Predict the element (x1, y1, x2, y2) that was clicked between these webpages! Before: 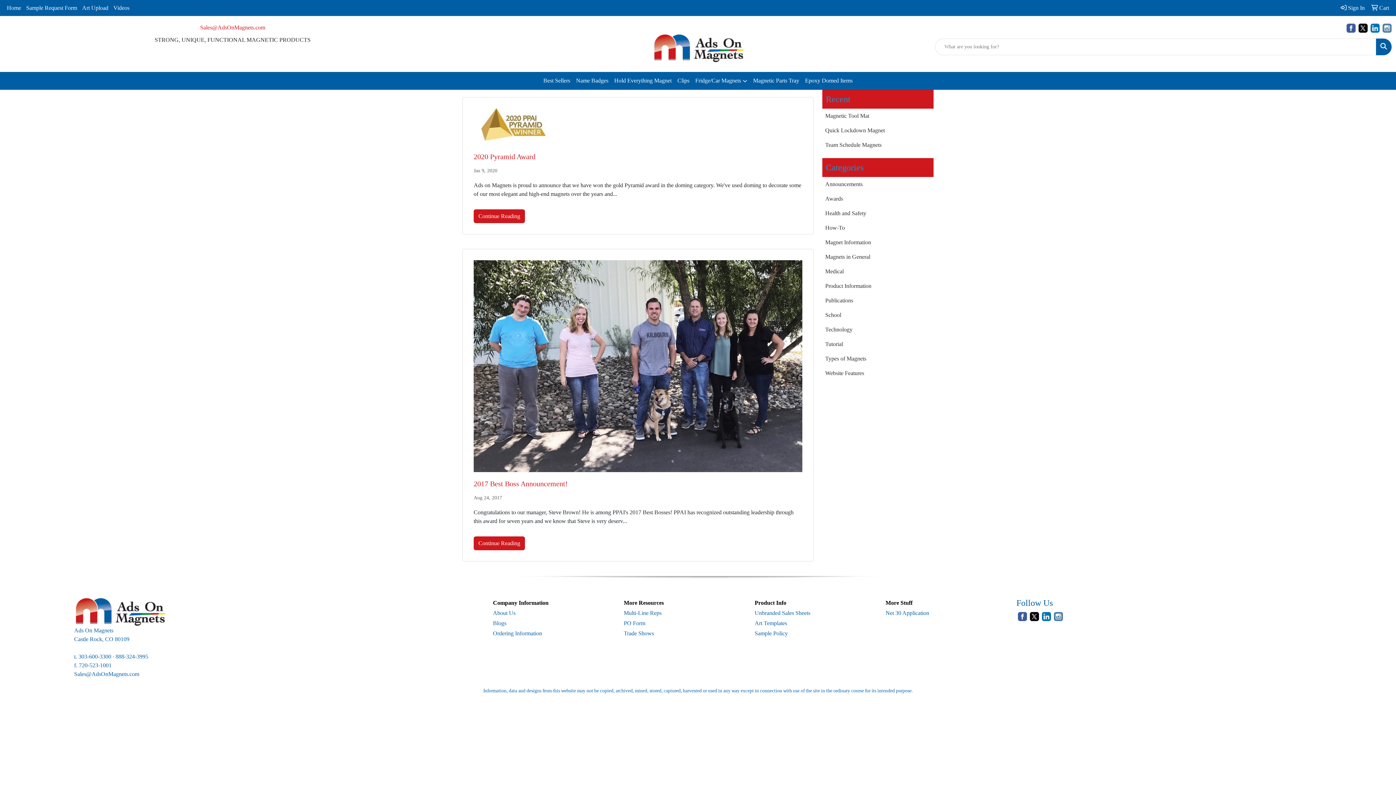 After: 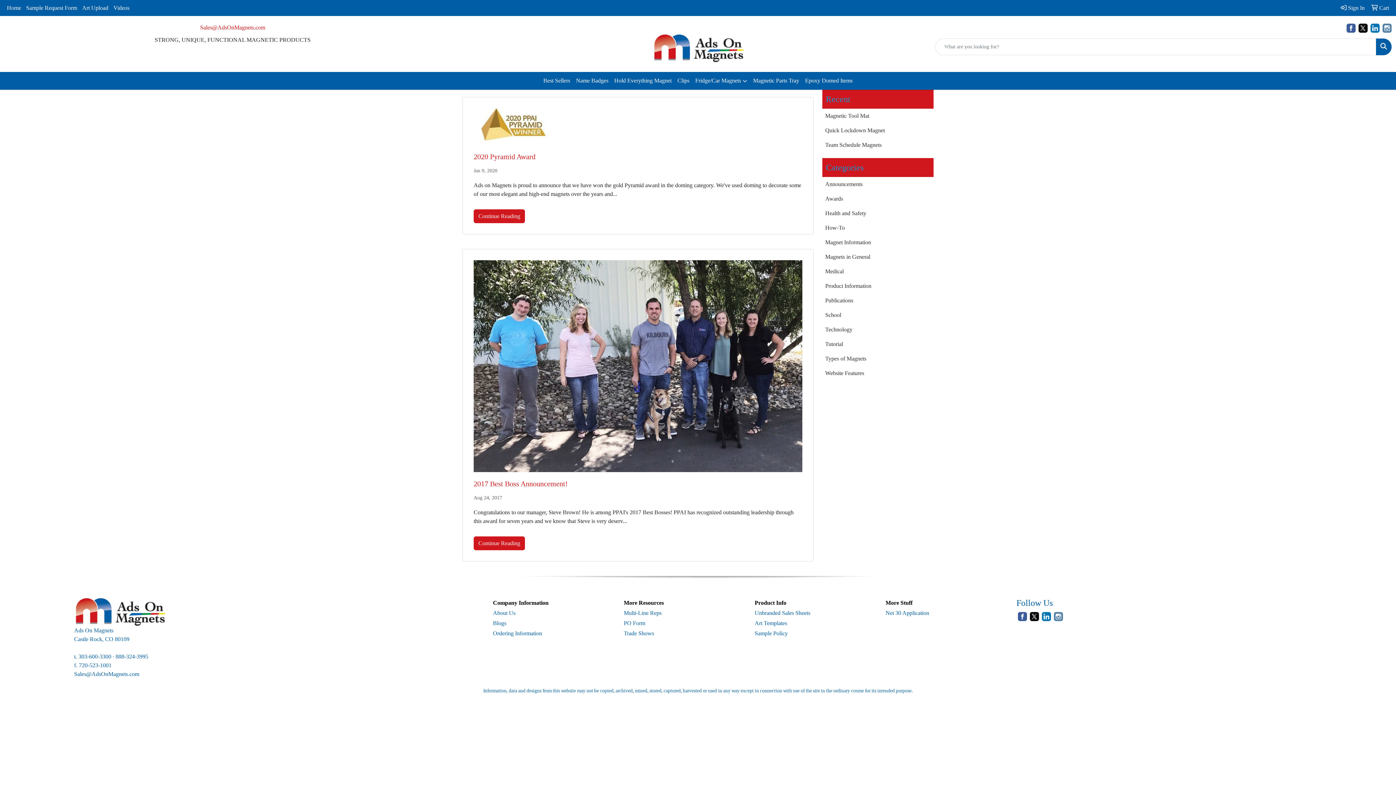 Action: bbox: (1030, 613, 1039, 619)